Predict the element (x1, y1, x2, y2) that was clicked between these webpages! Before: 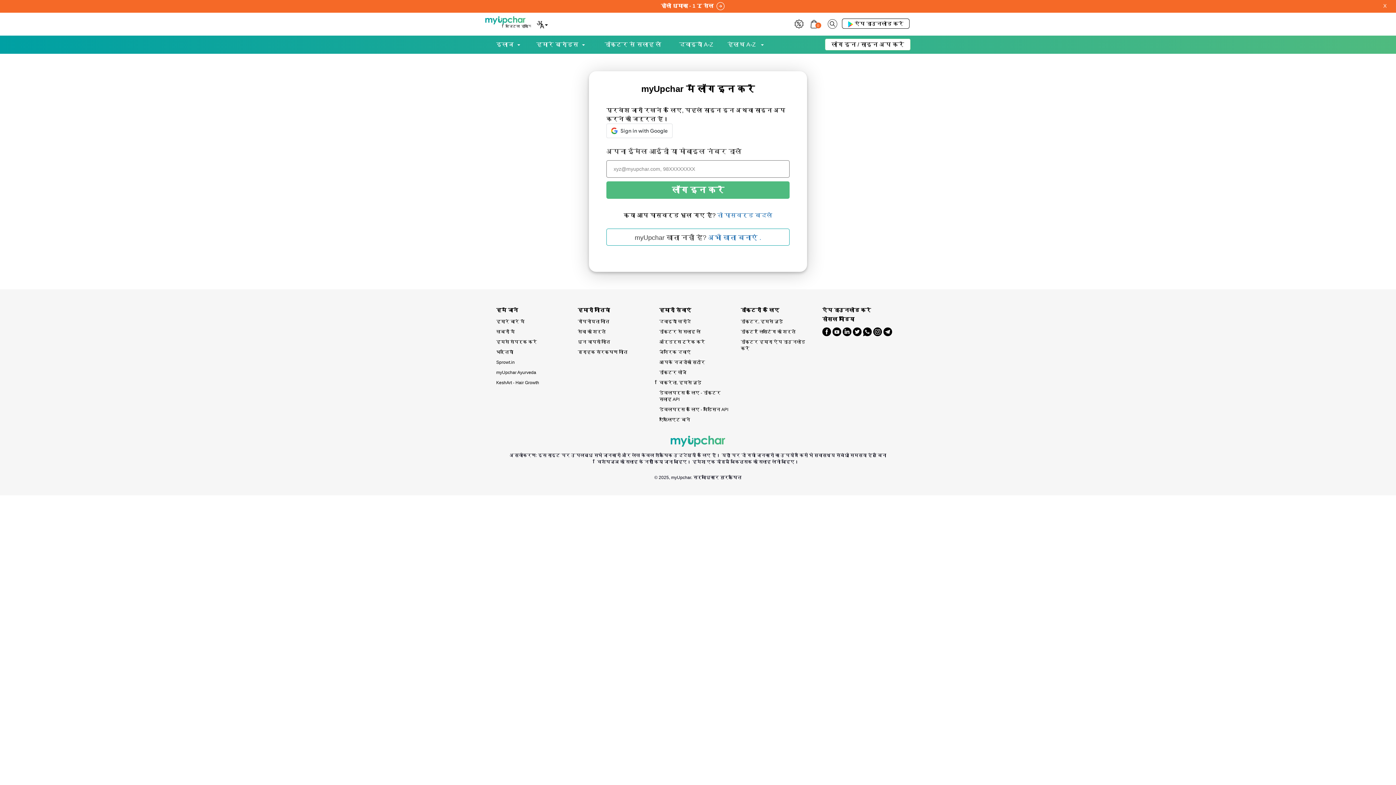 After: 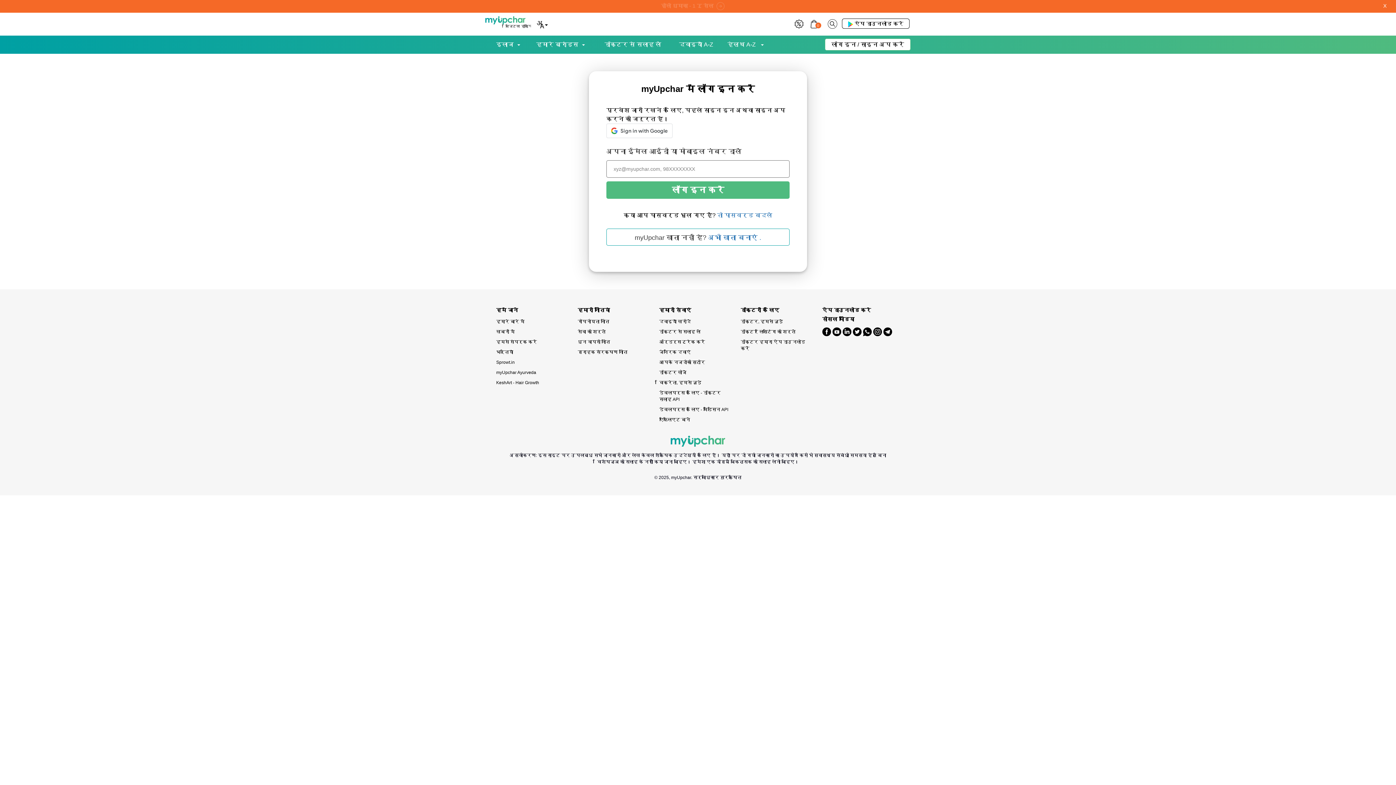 Action: bbox: (794, 20, 803, 26)